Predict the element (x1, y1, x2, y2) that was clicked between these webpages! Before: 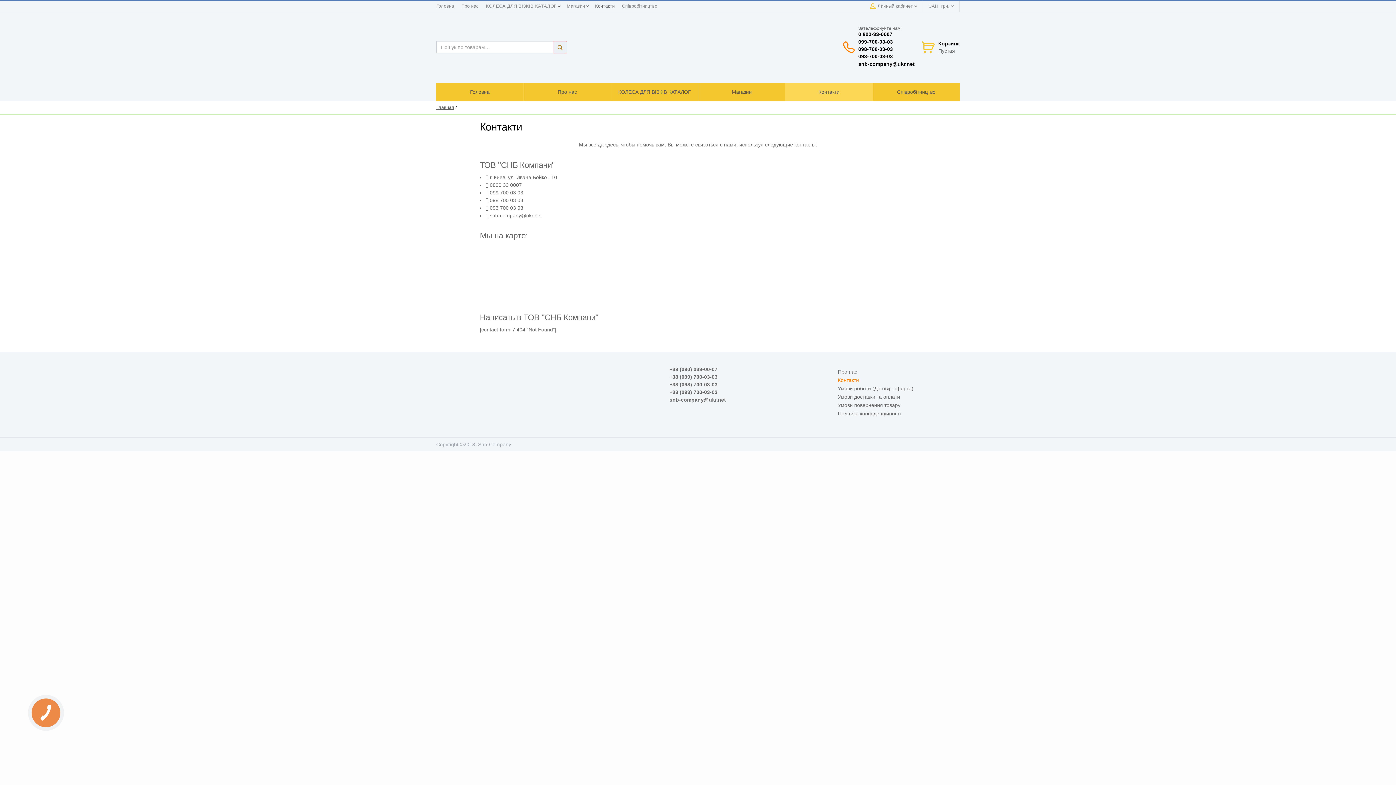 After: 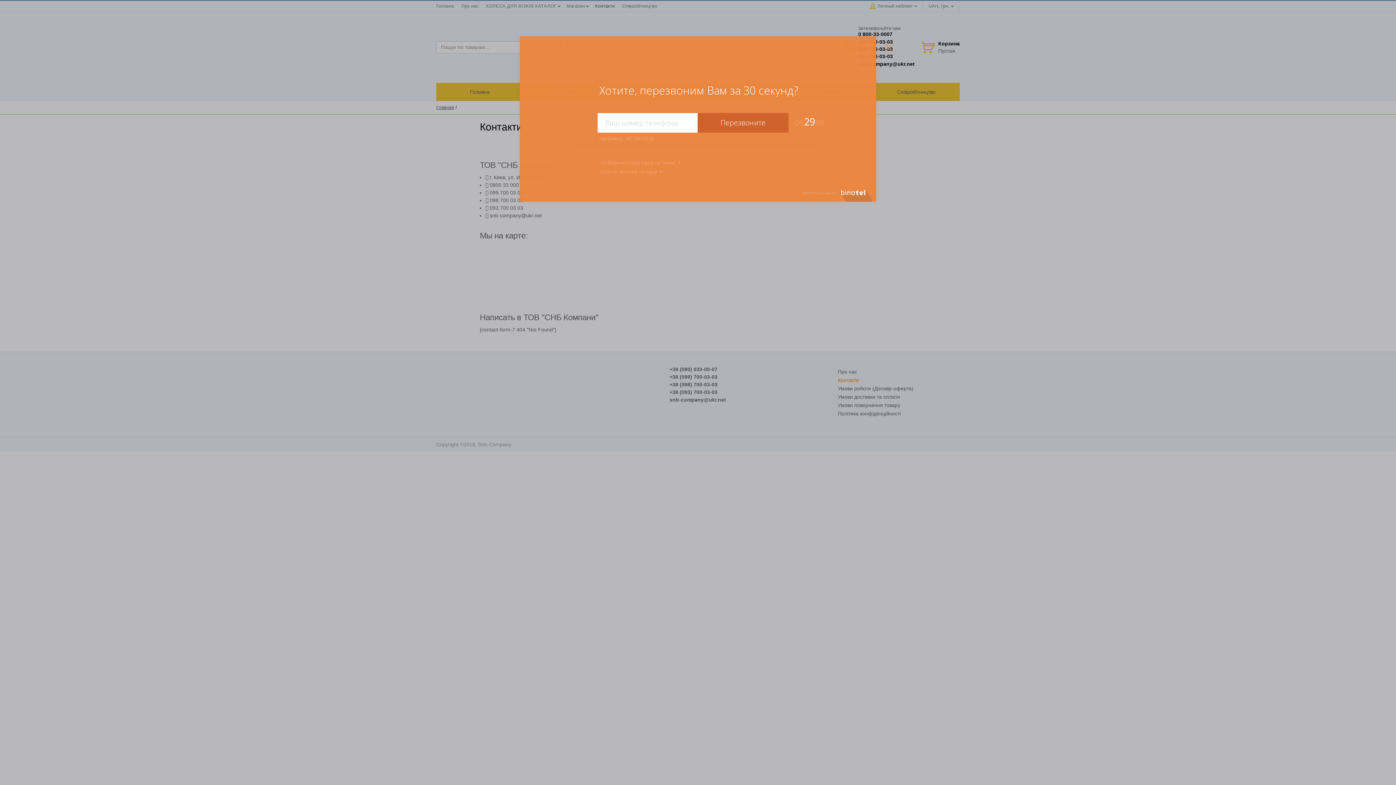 Action: bbox: (27, 695, 63, 730) label: КНОПКА
СВЯЗИ